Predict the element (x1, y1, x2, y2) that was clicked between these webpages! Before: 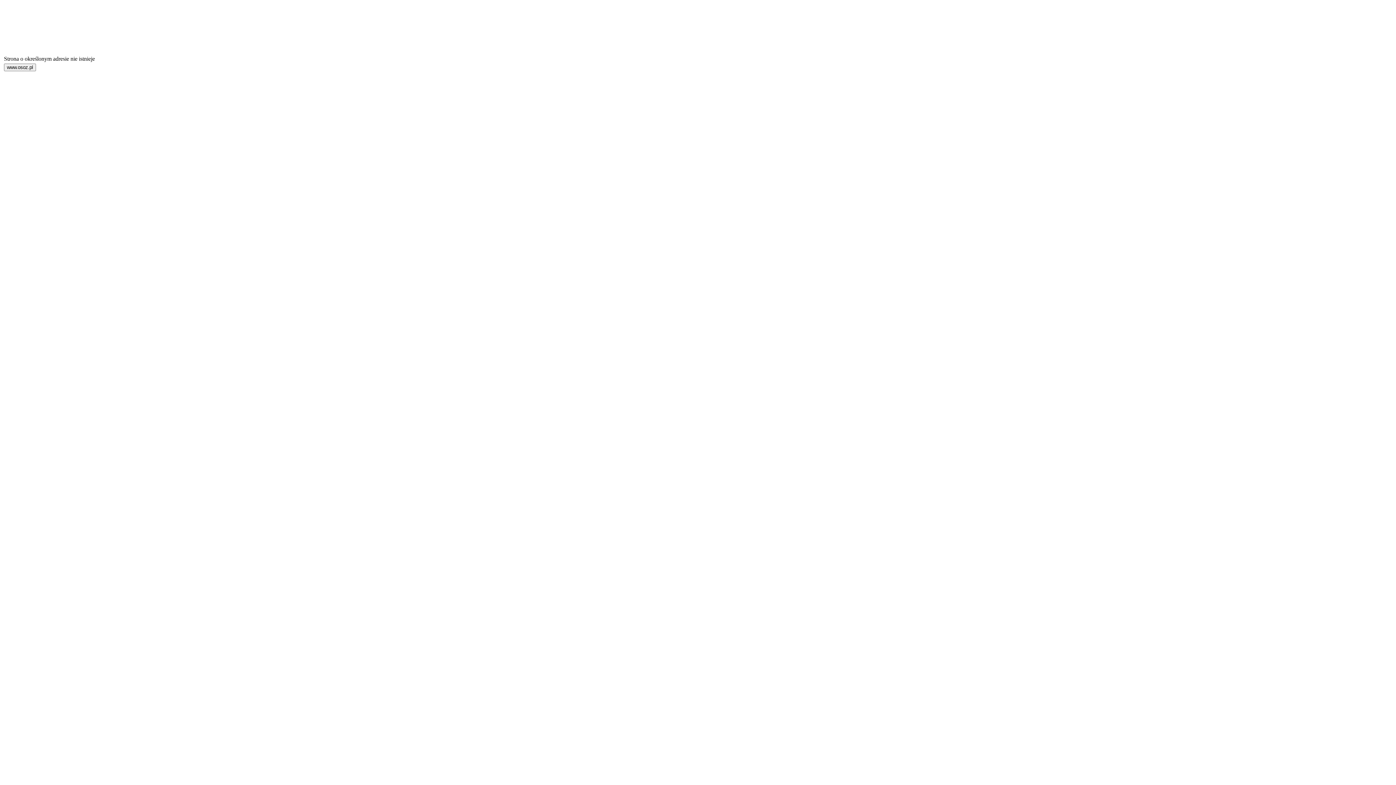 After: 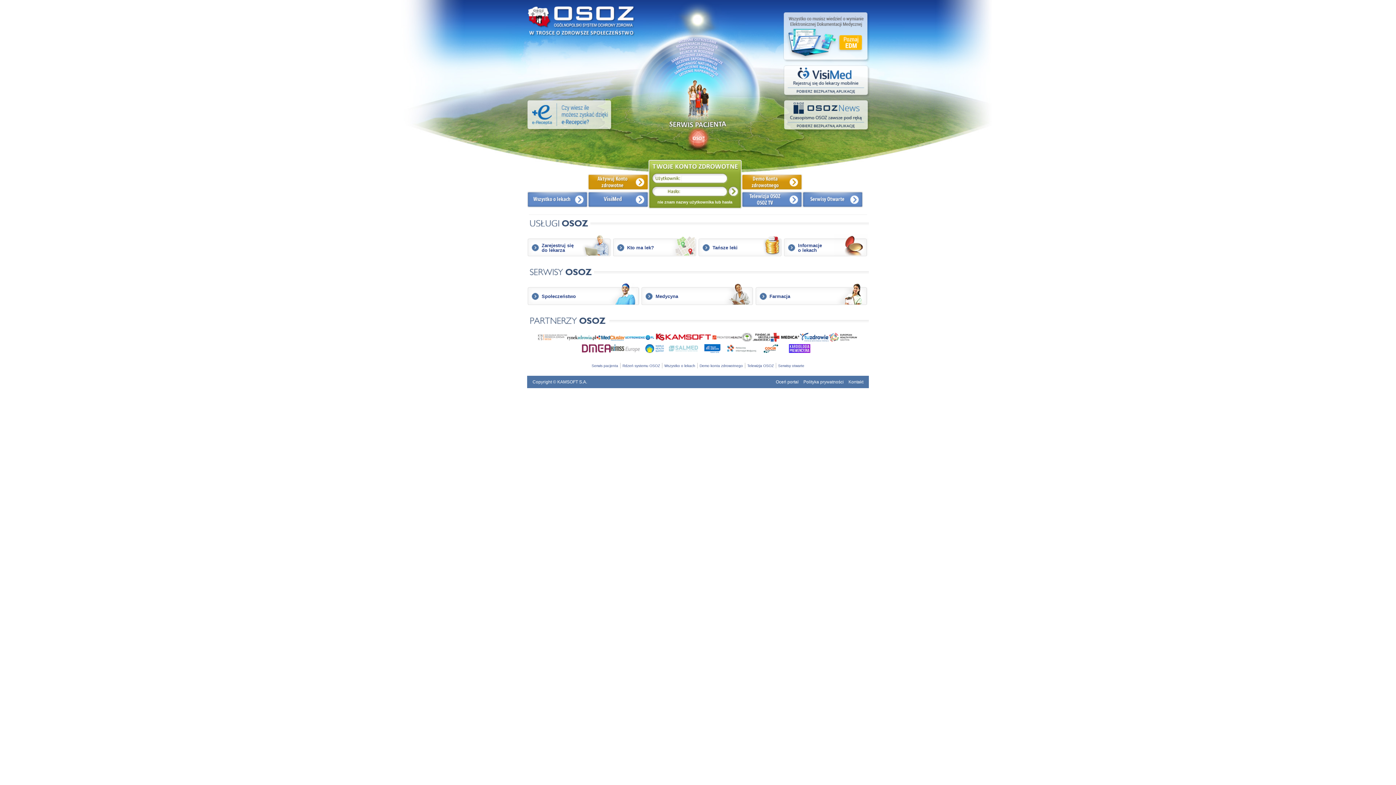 Action: label: www.osoz.pl bbox: (4, 63, 36, 71)